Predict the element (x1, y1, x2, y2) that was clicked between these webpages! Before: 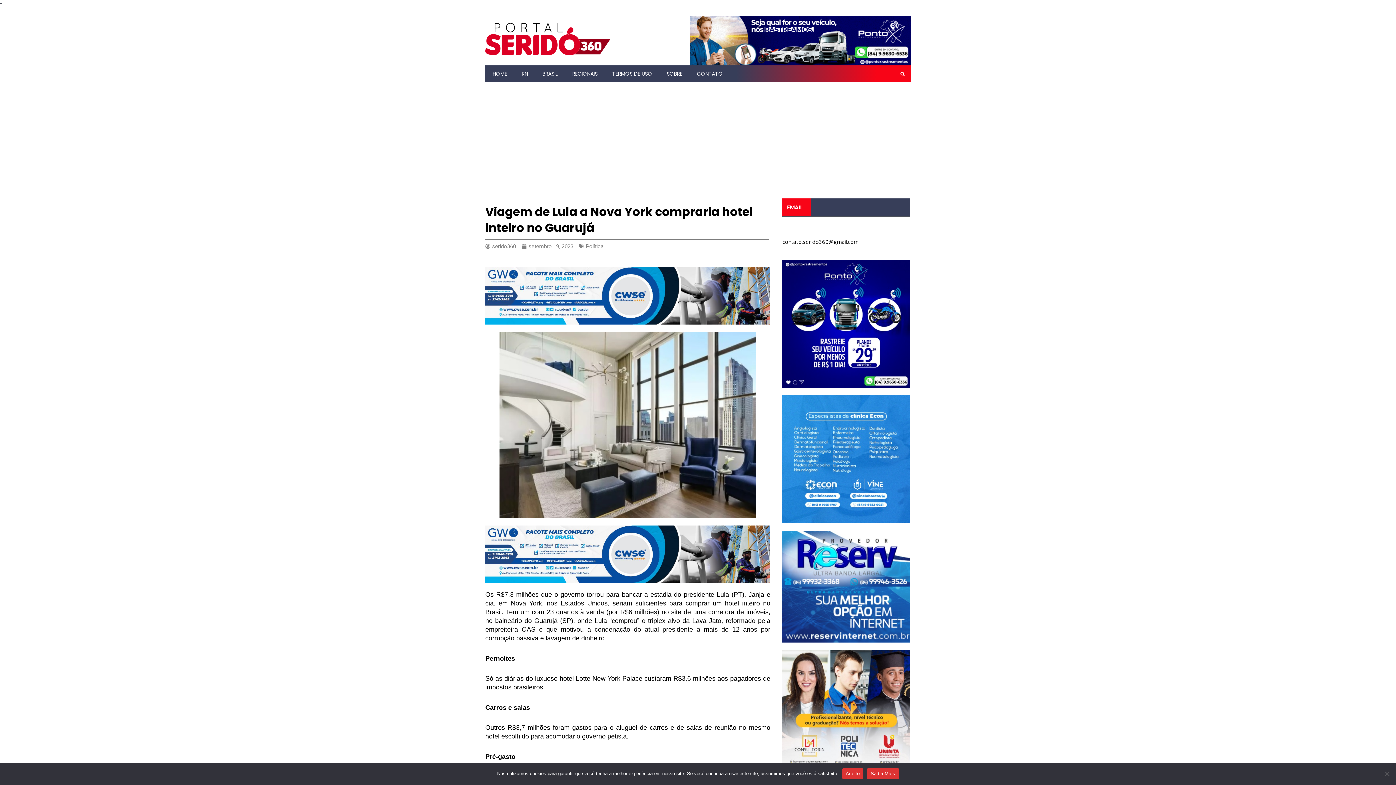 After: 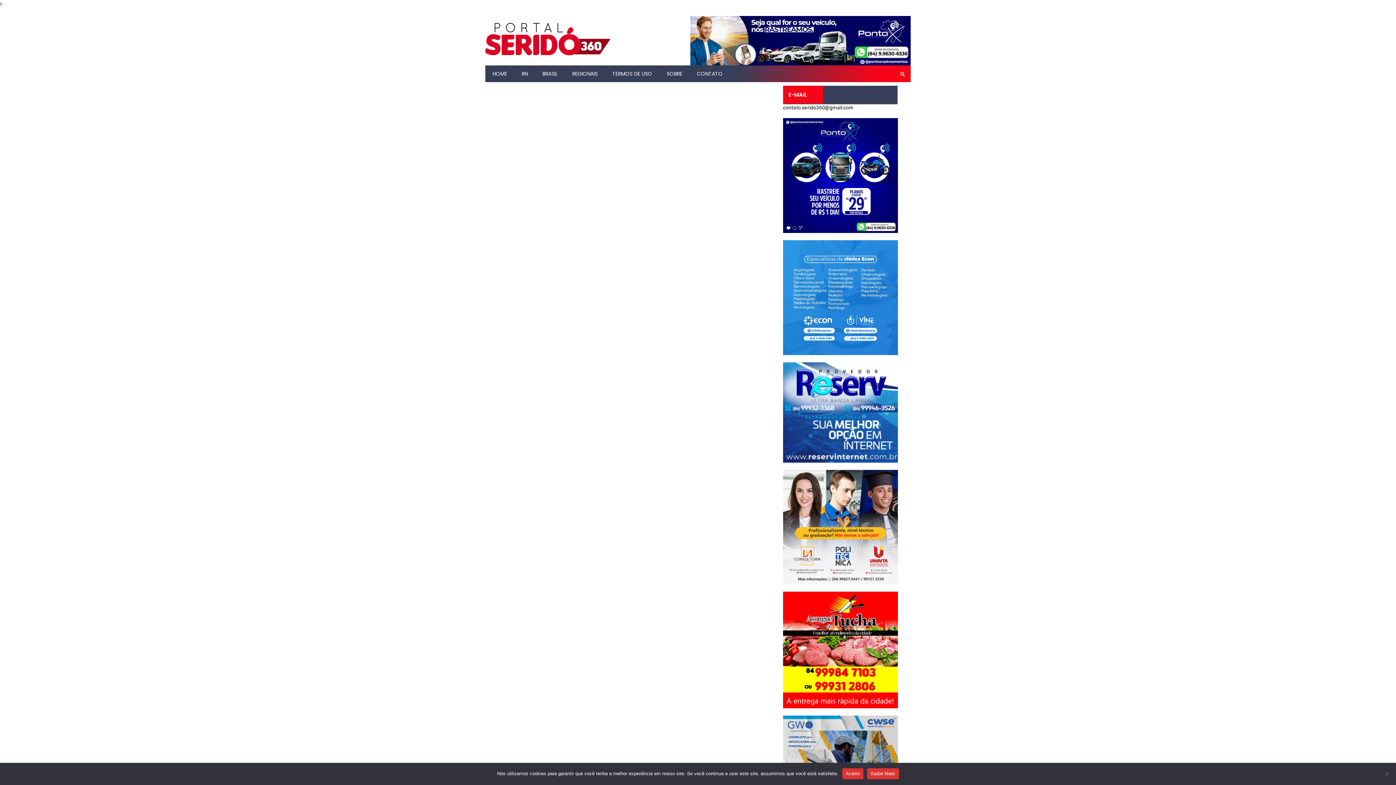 Action: bbox: (565, 65, 605, 82) label: REGIONAIS